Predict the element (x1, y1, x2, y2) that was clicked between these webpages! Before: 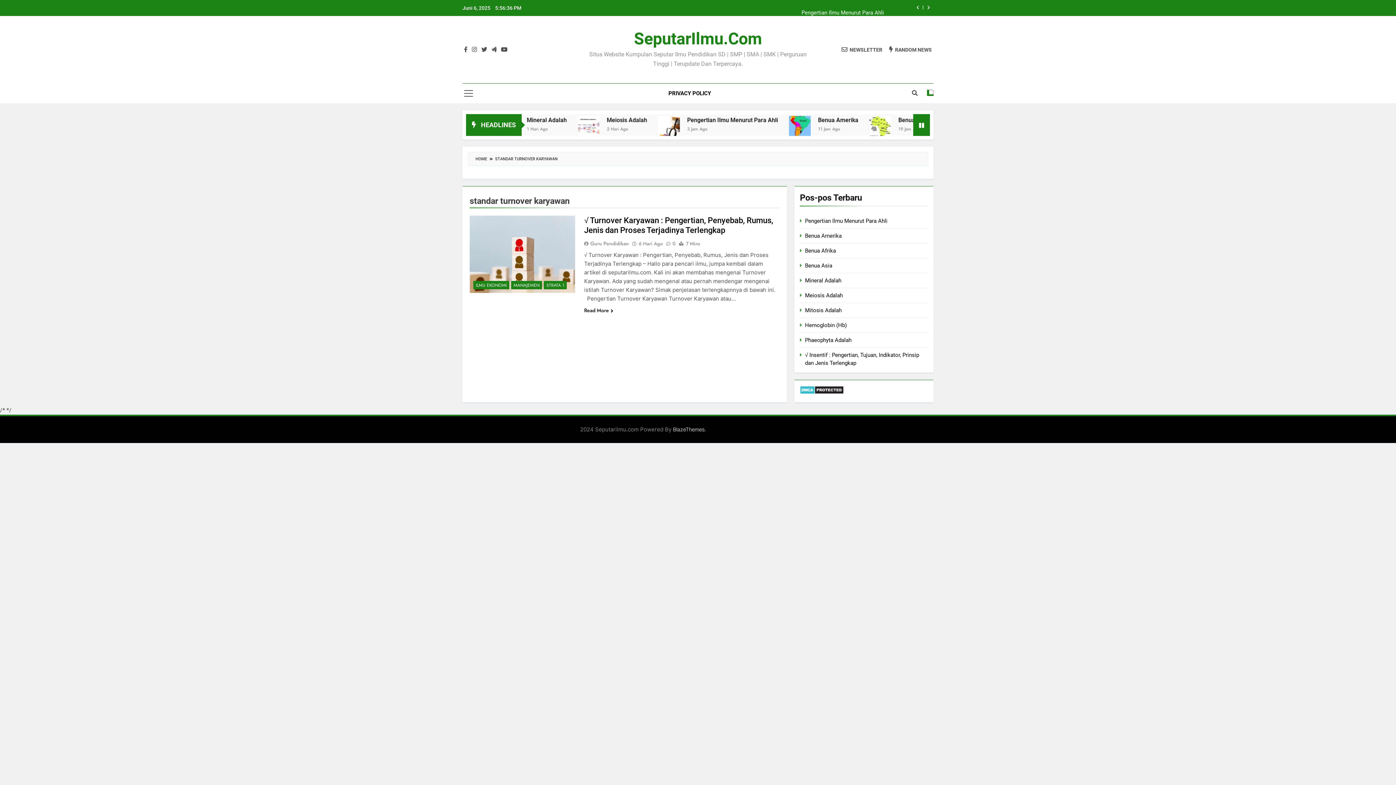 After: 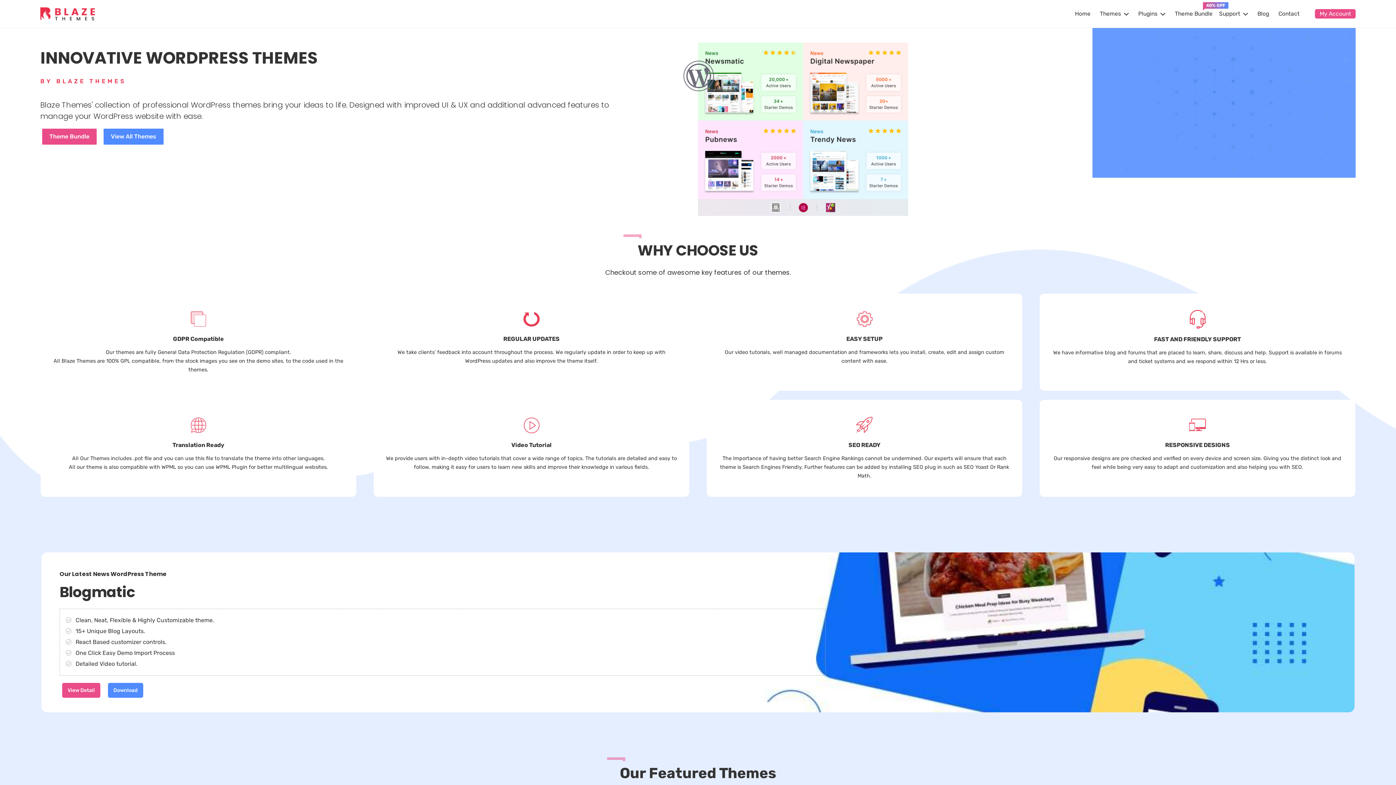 Action: bbox: (673, 426, 704, 432) label: BlazeThemes